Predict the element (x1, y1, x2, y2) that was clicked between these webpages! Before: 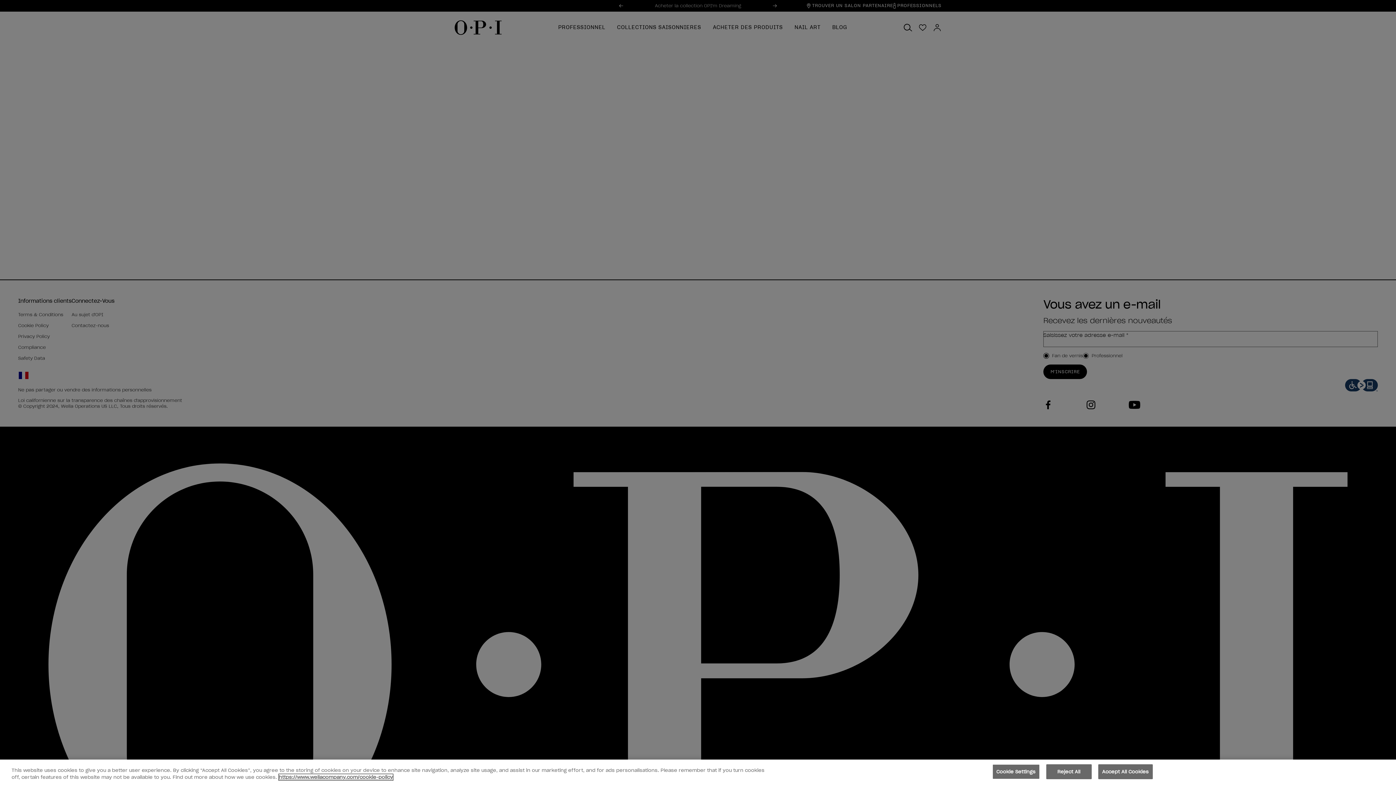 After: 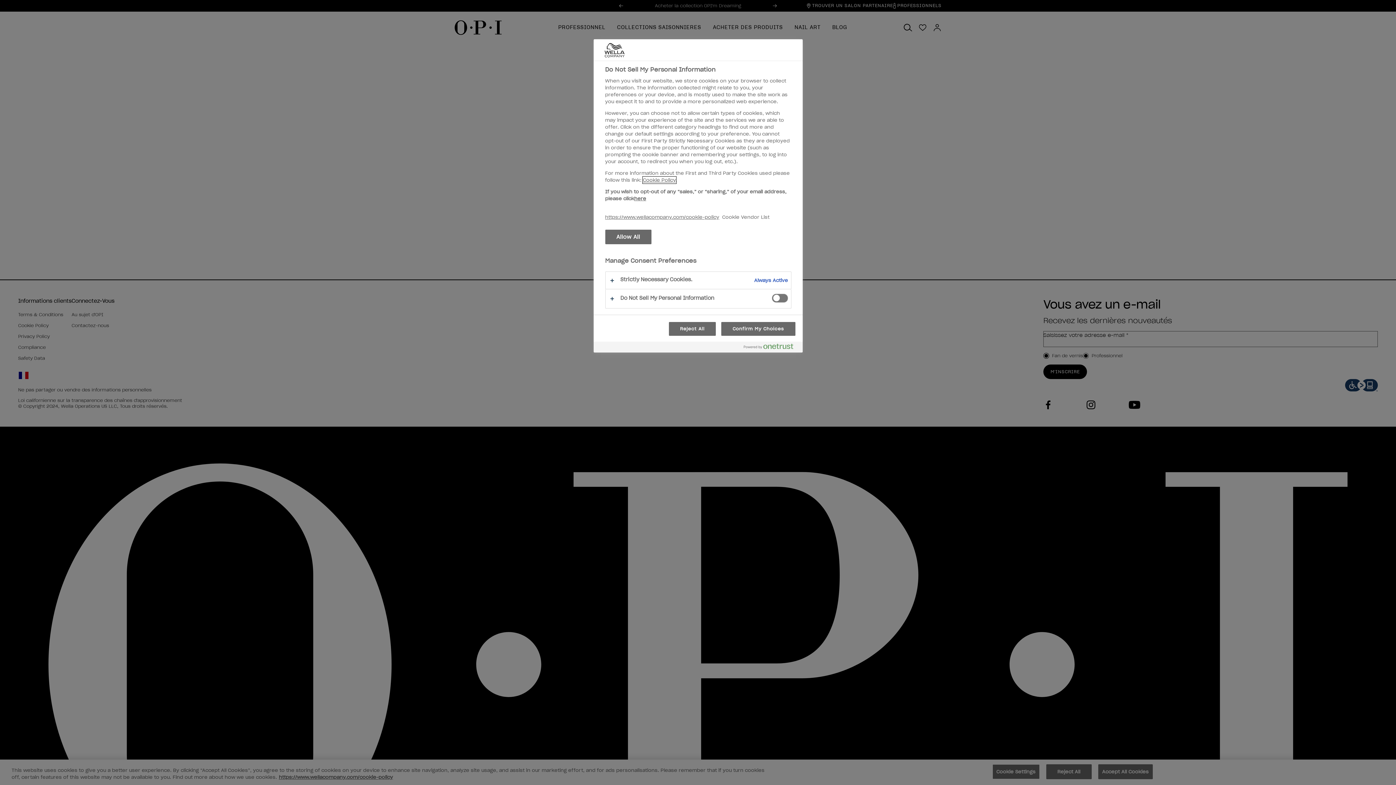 Action: bbox: (992, 764, 1039, 779) label: Cookie Settings